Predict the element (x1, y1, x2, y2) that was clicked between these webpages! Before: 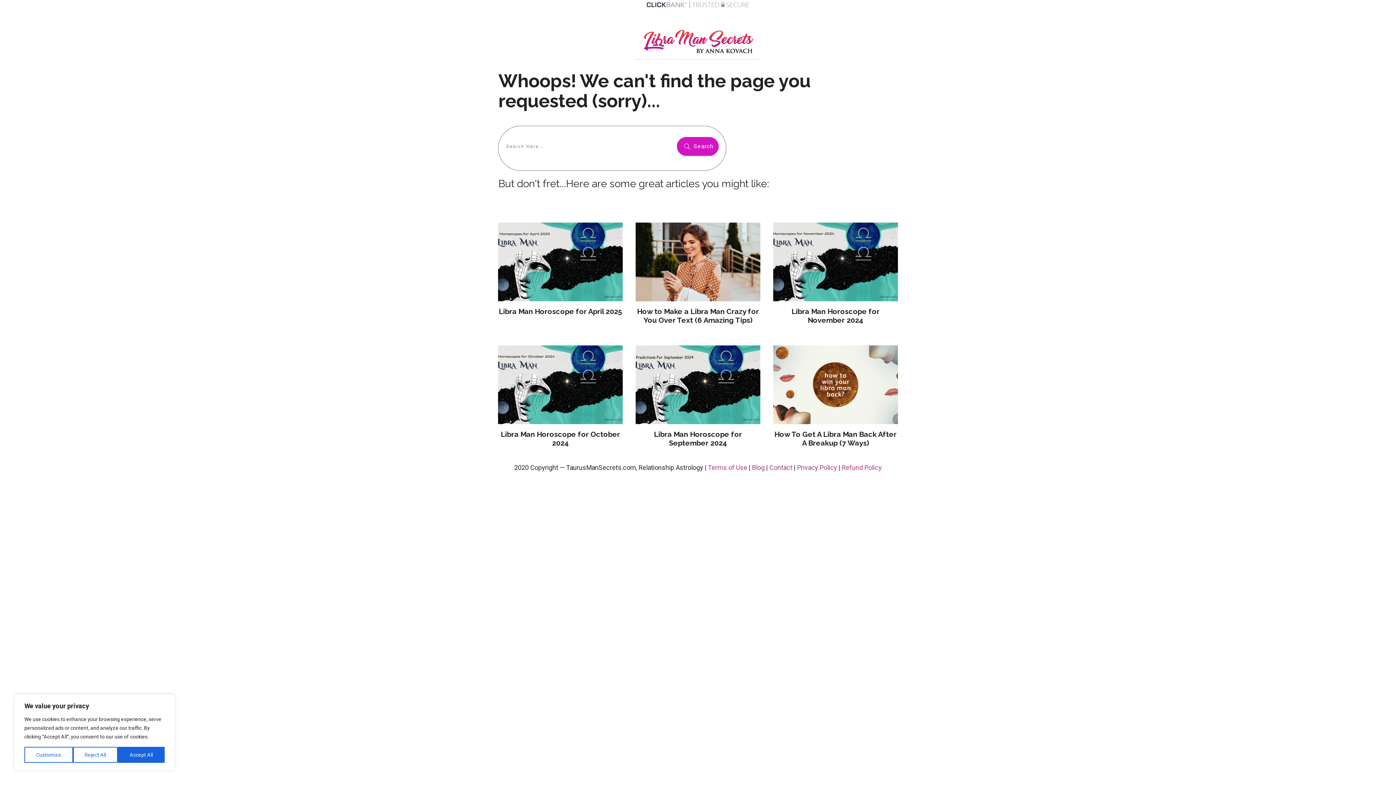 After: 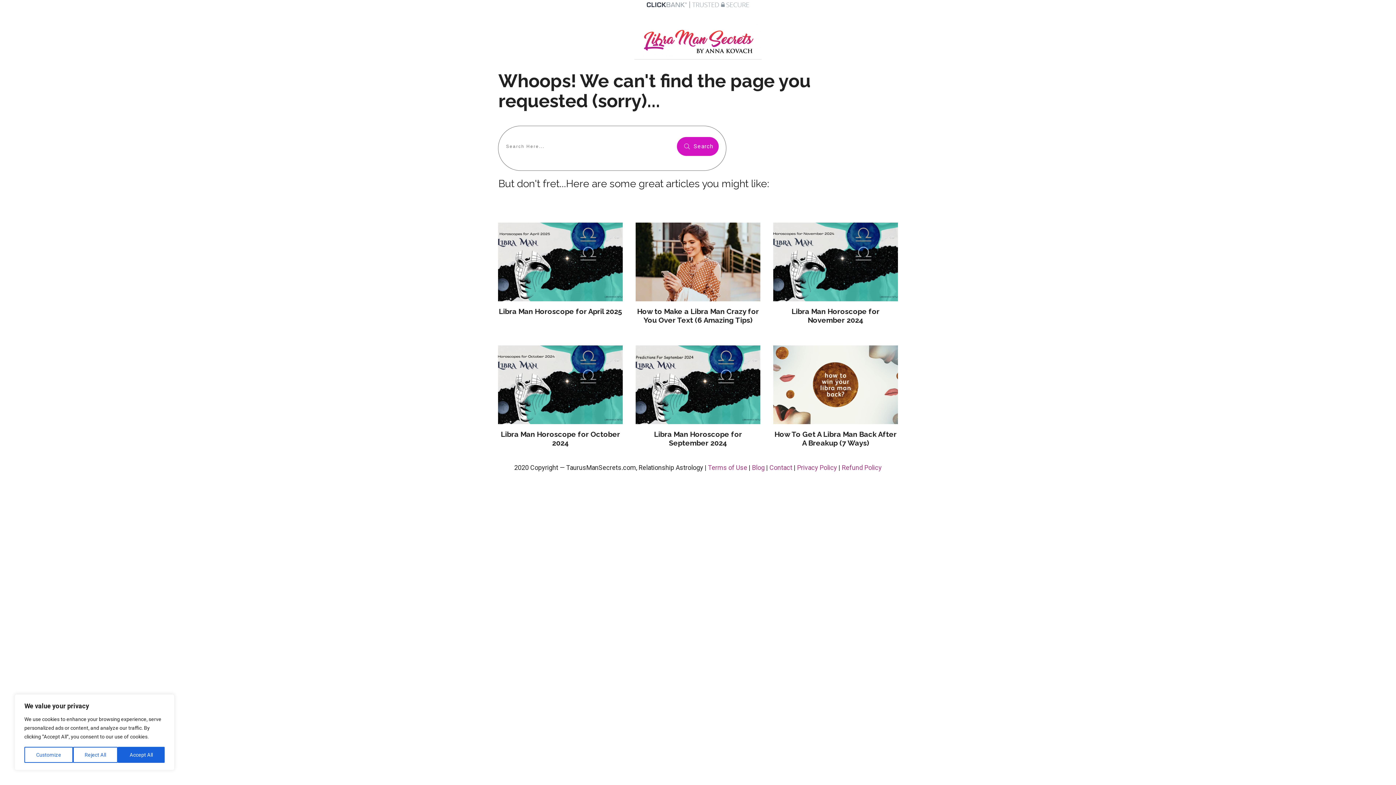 Action: bbox: (797, 464, 837, 471) label: Privacy Policy